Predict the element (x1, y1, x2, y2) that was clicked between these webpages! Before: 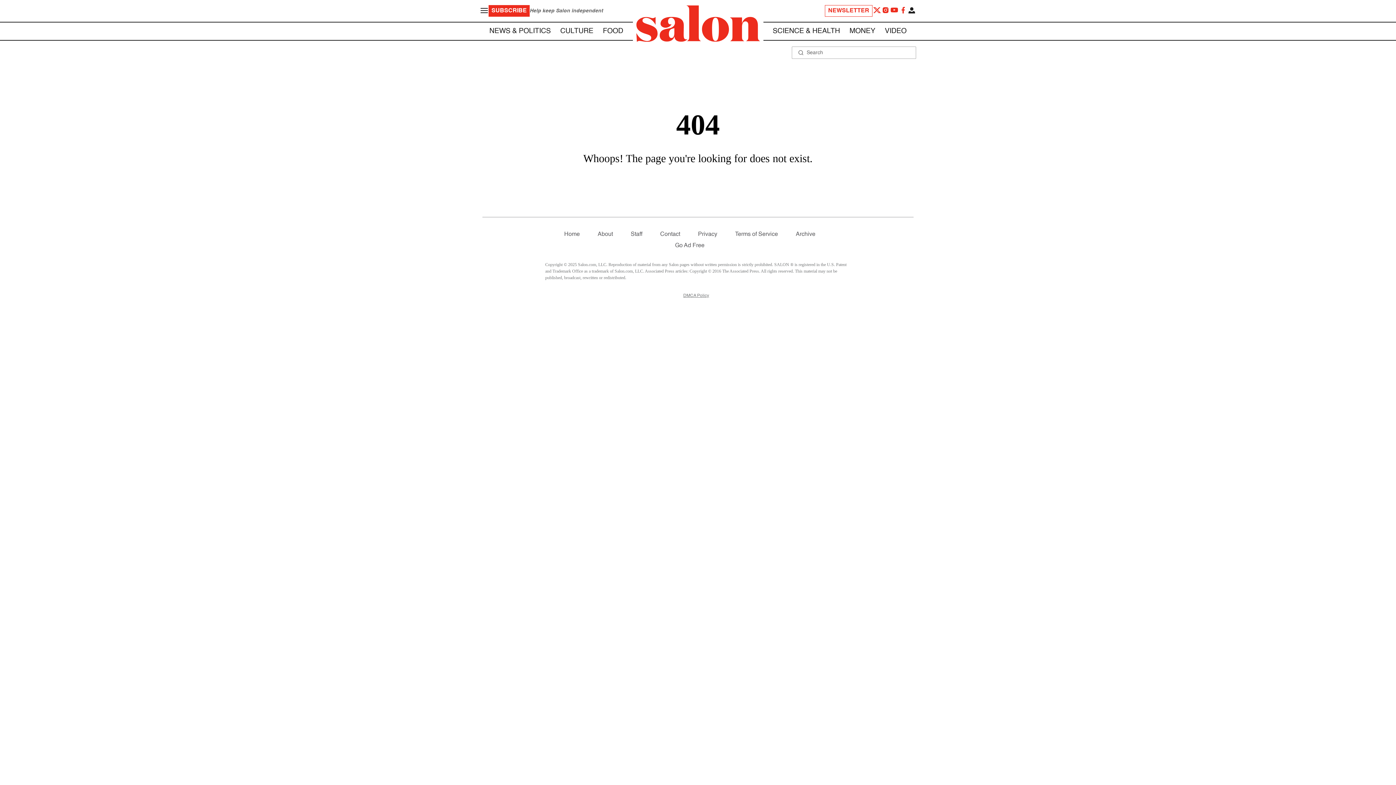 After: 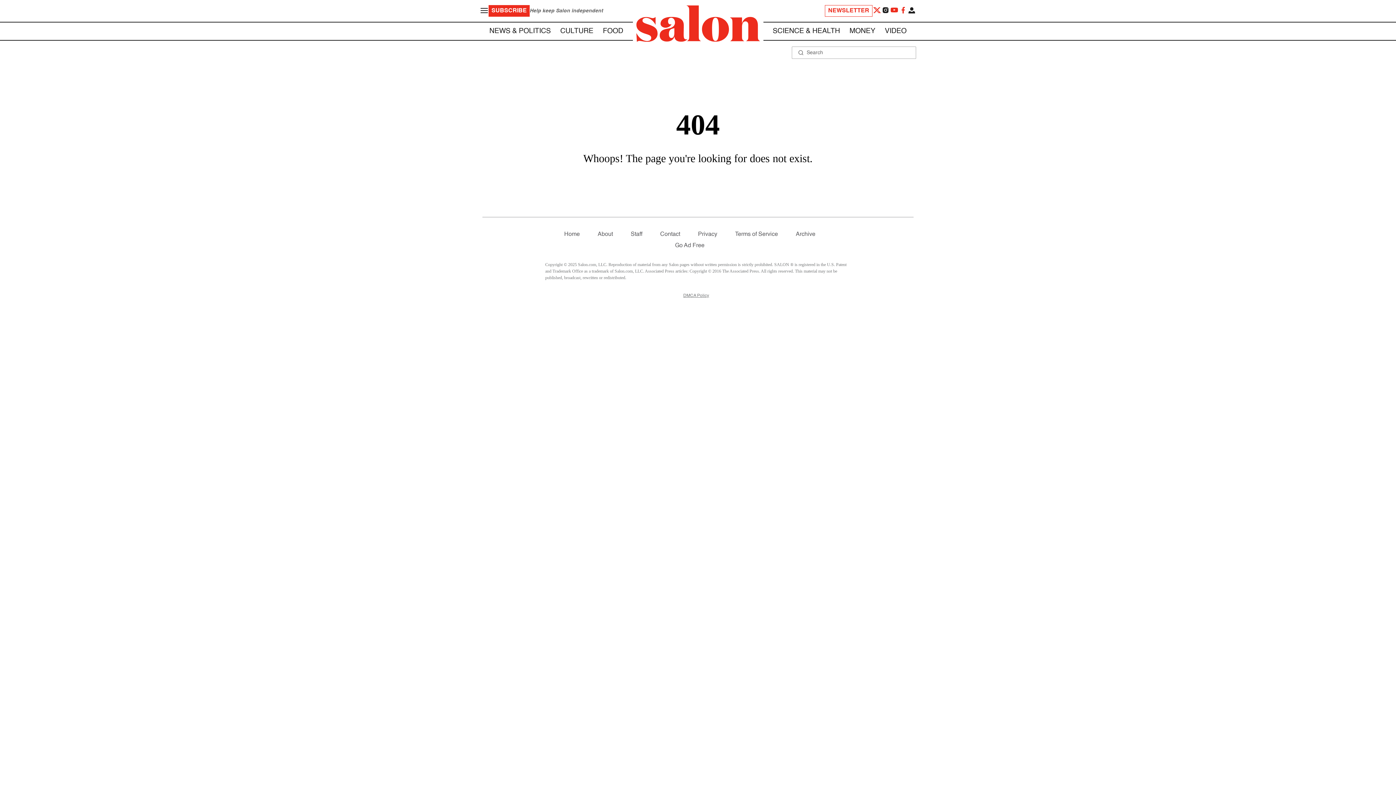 Action: bbox: (881, 5, 890, 16)